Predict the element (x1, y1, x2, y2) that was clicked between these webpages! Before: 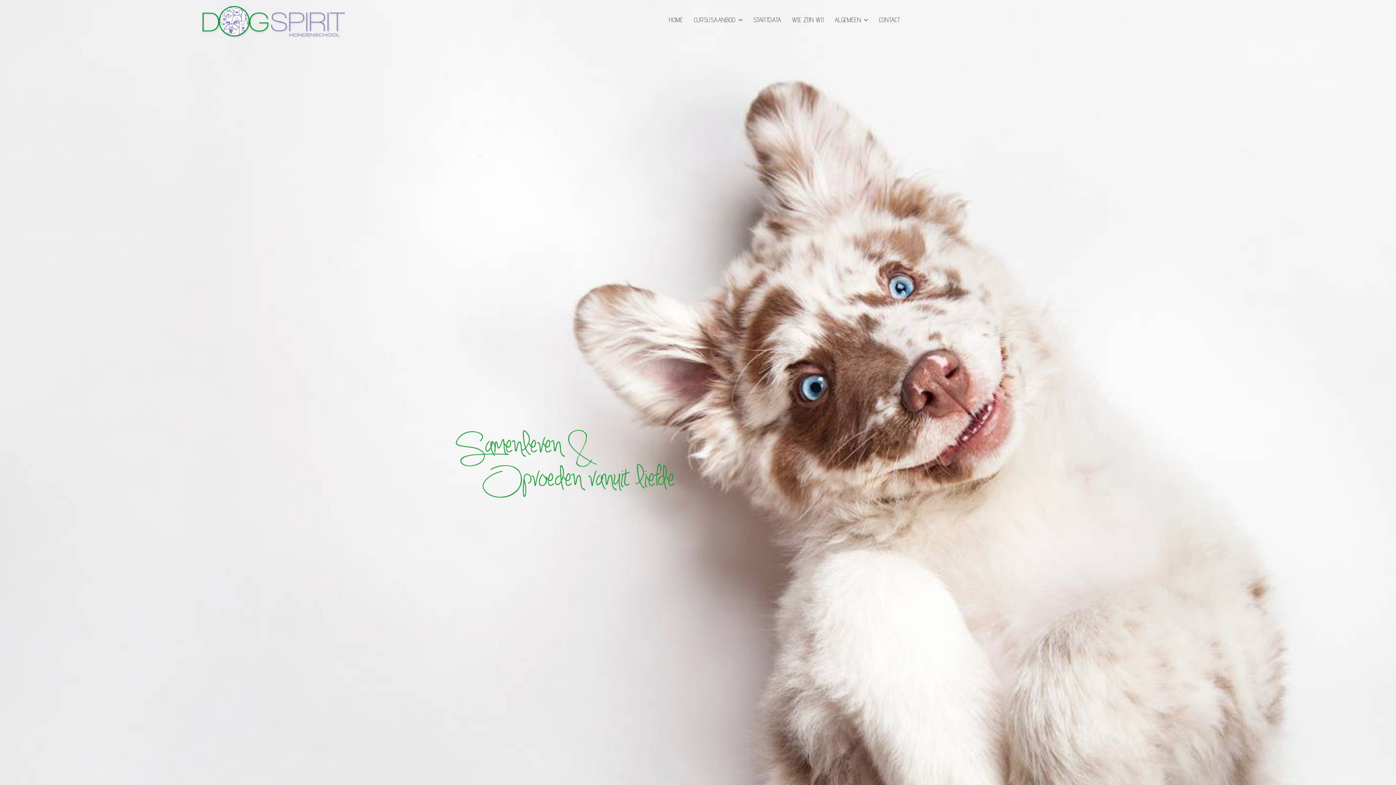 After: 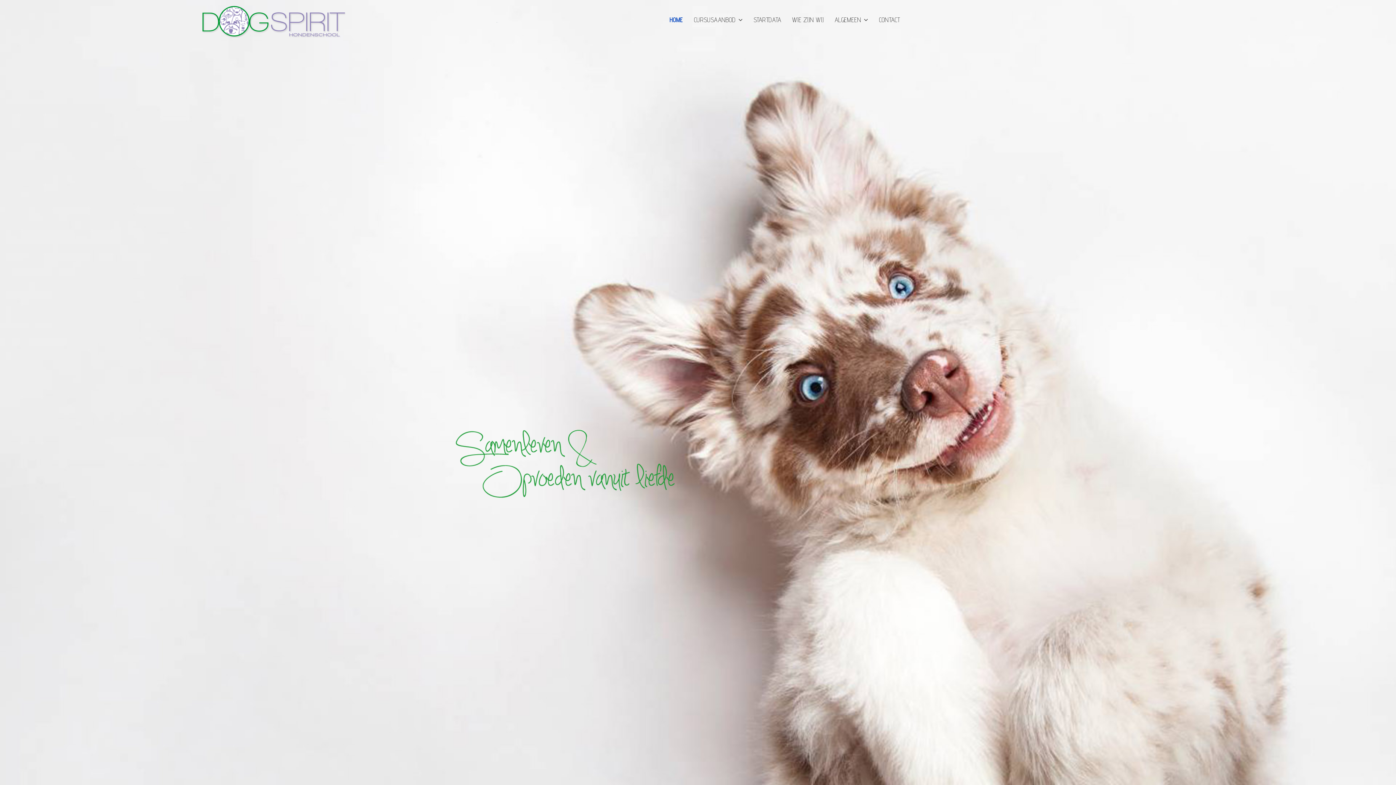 Action: bbox: (663, 13, 688, 26) label: HOME